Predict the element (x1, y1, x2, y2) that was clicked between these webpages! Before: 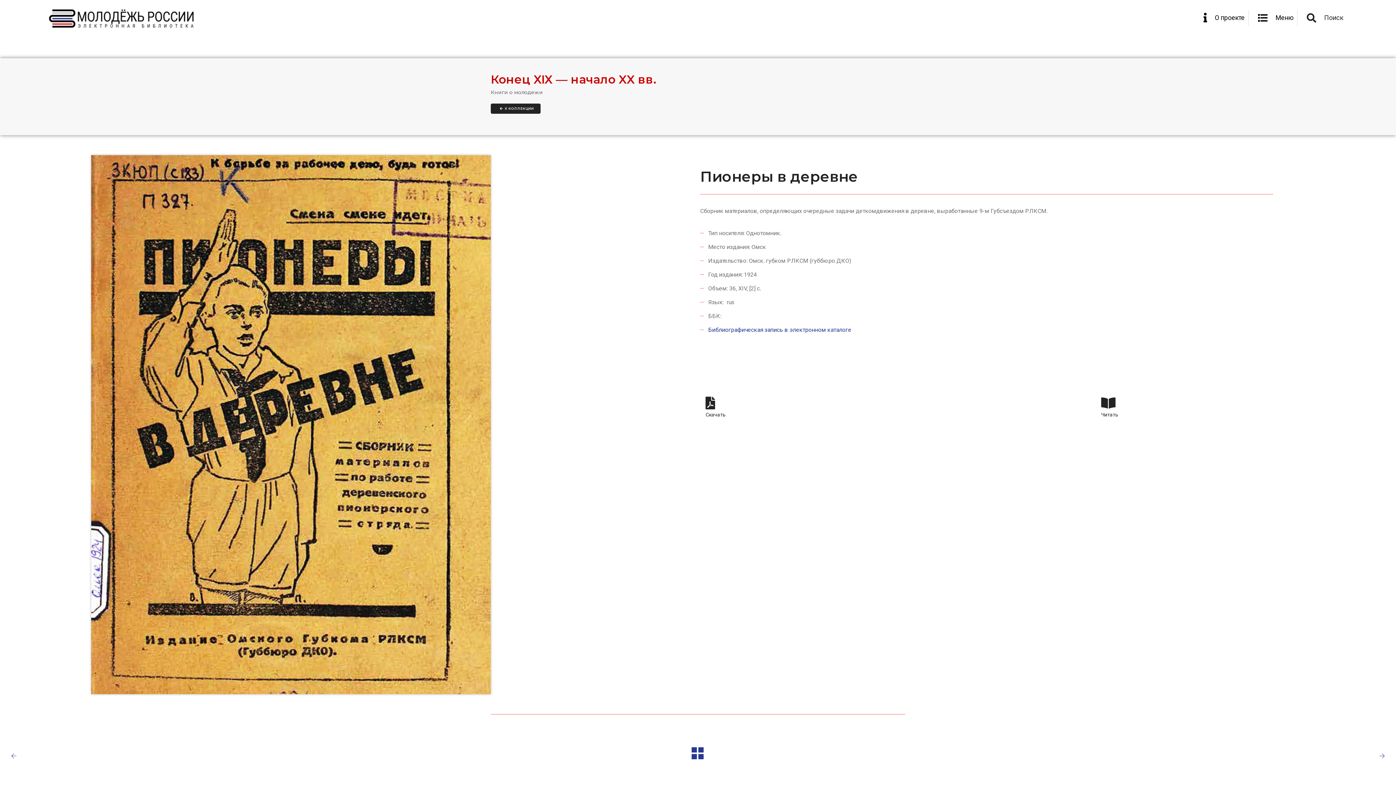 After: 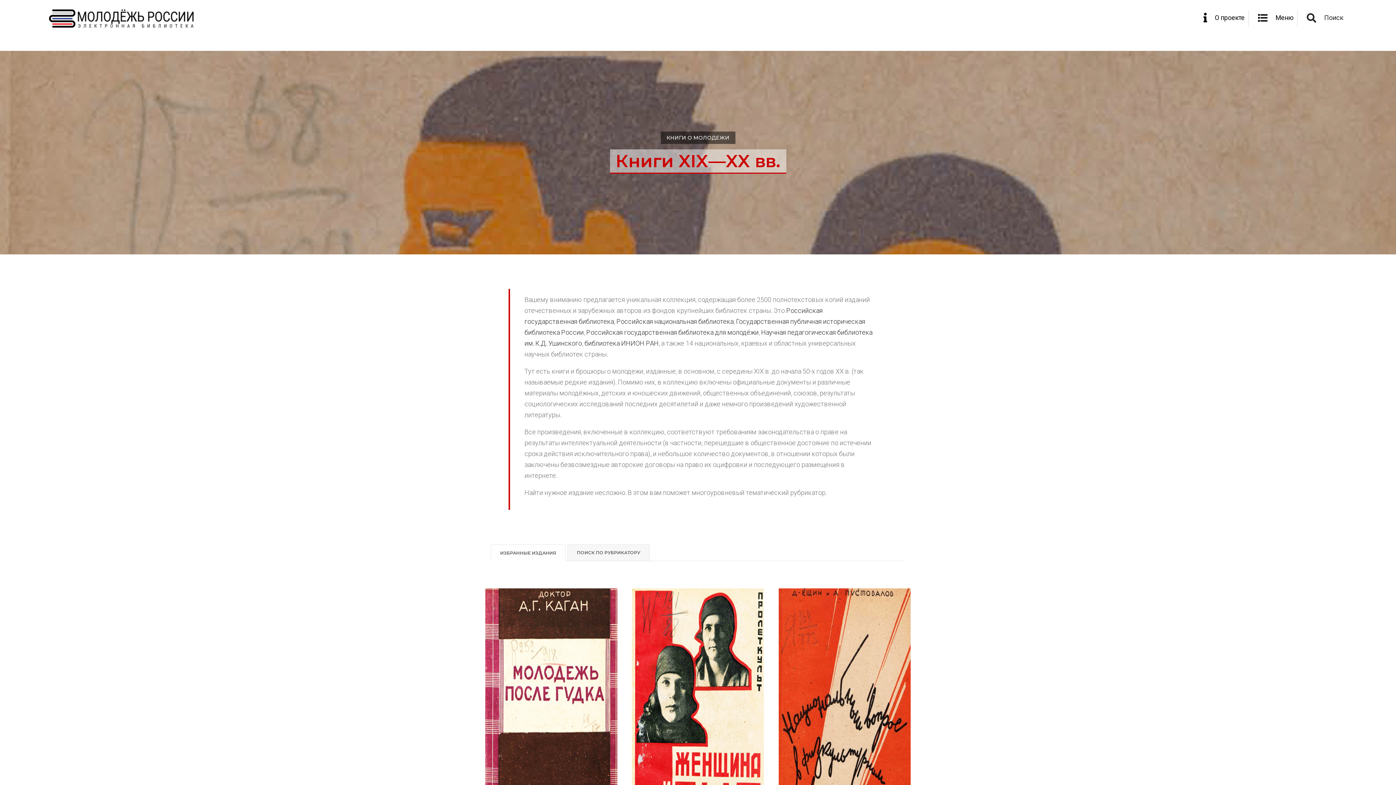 Action: bbox: (490, 103, 540, 113) label:   К КОЛЛЕКЦИИ